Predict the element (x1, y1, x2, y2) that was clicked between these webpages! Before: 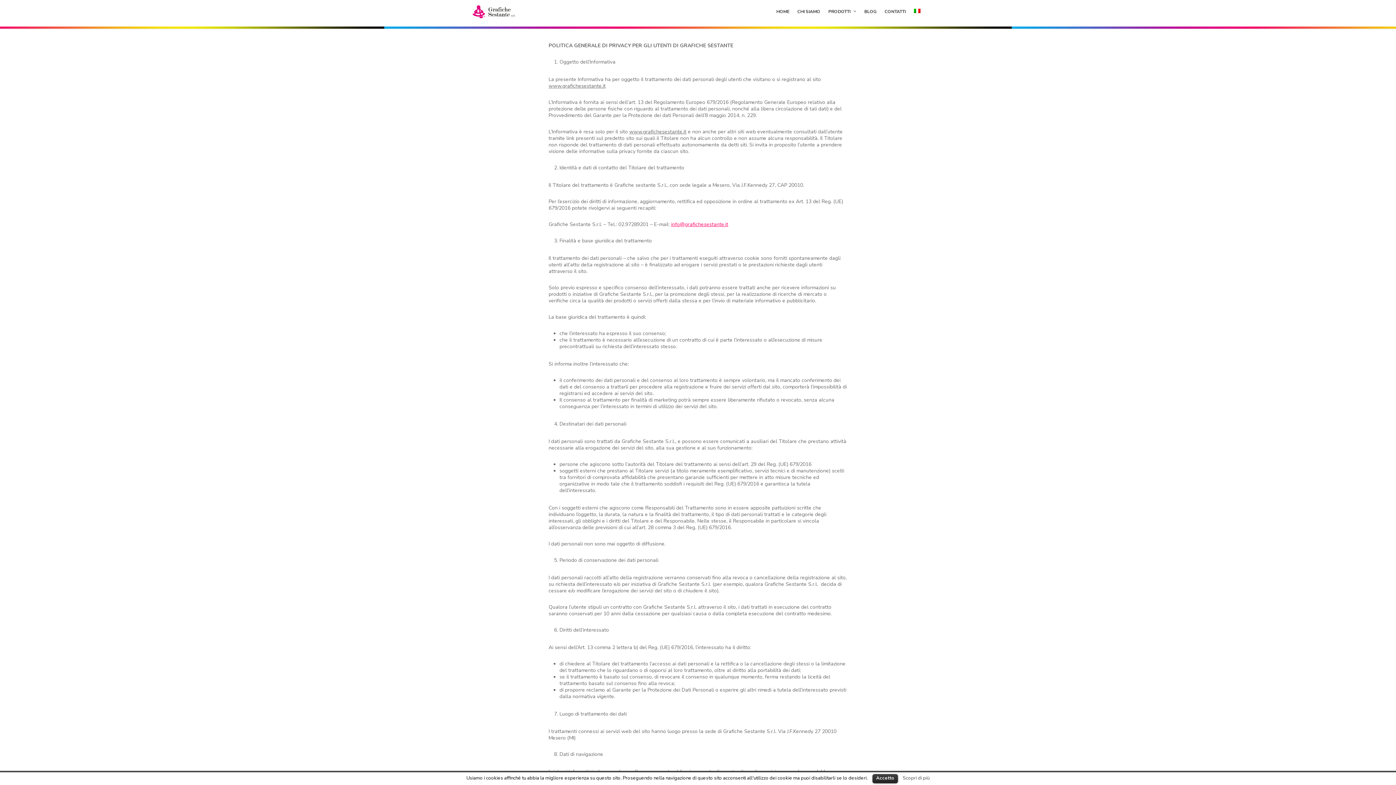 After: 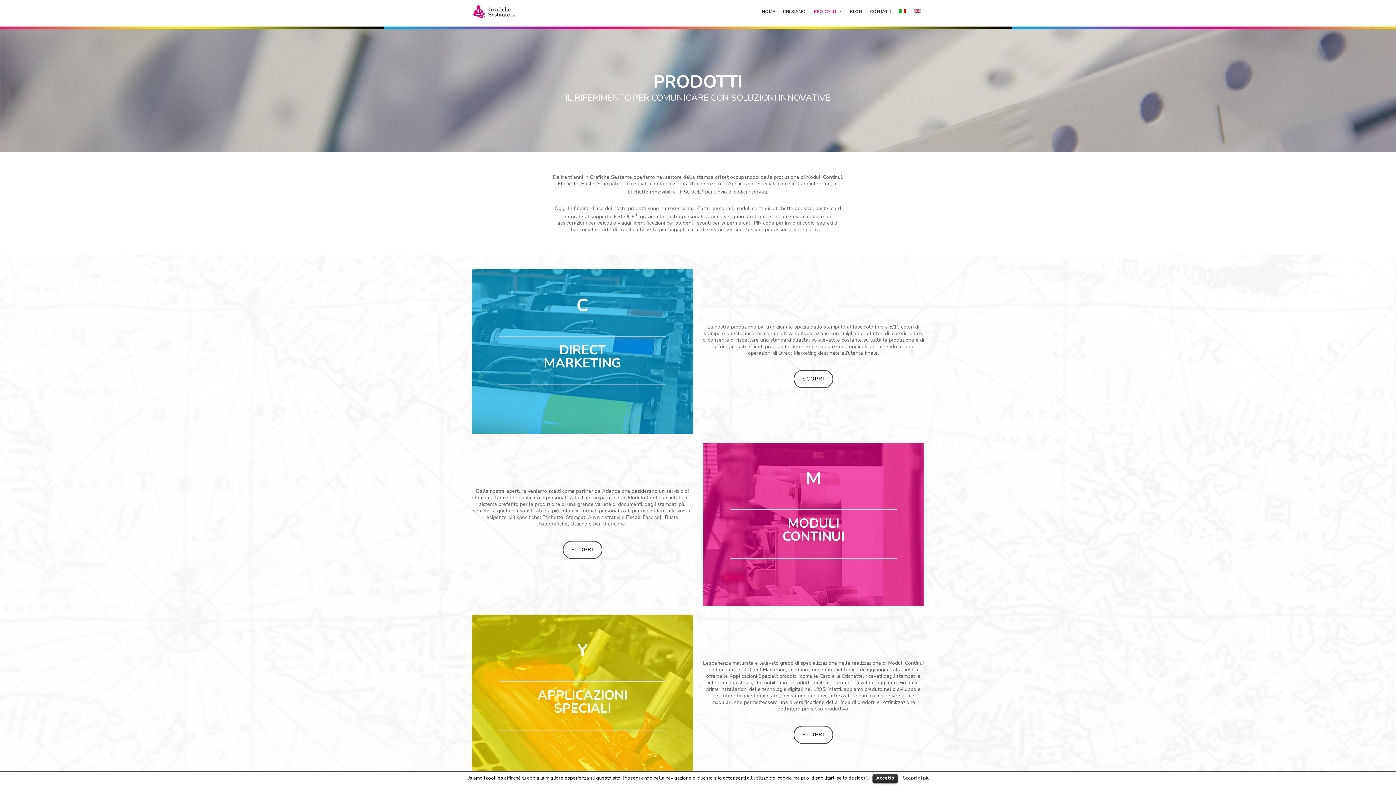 Action: label: PRODOTTI bbox: (824, 4, 860, 24)